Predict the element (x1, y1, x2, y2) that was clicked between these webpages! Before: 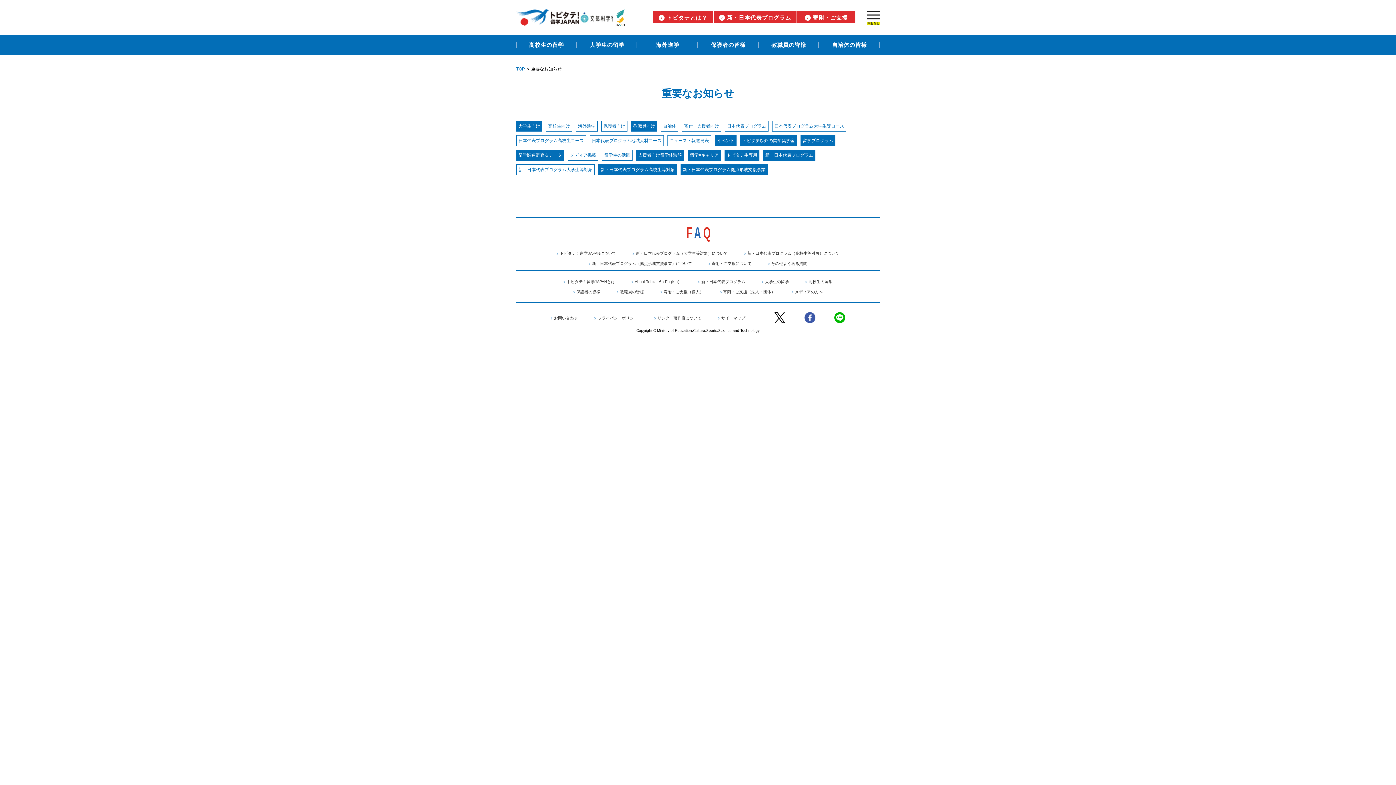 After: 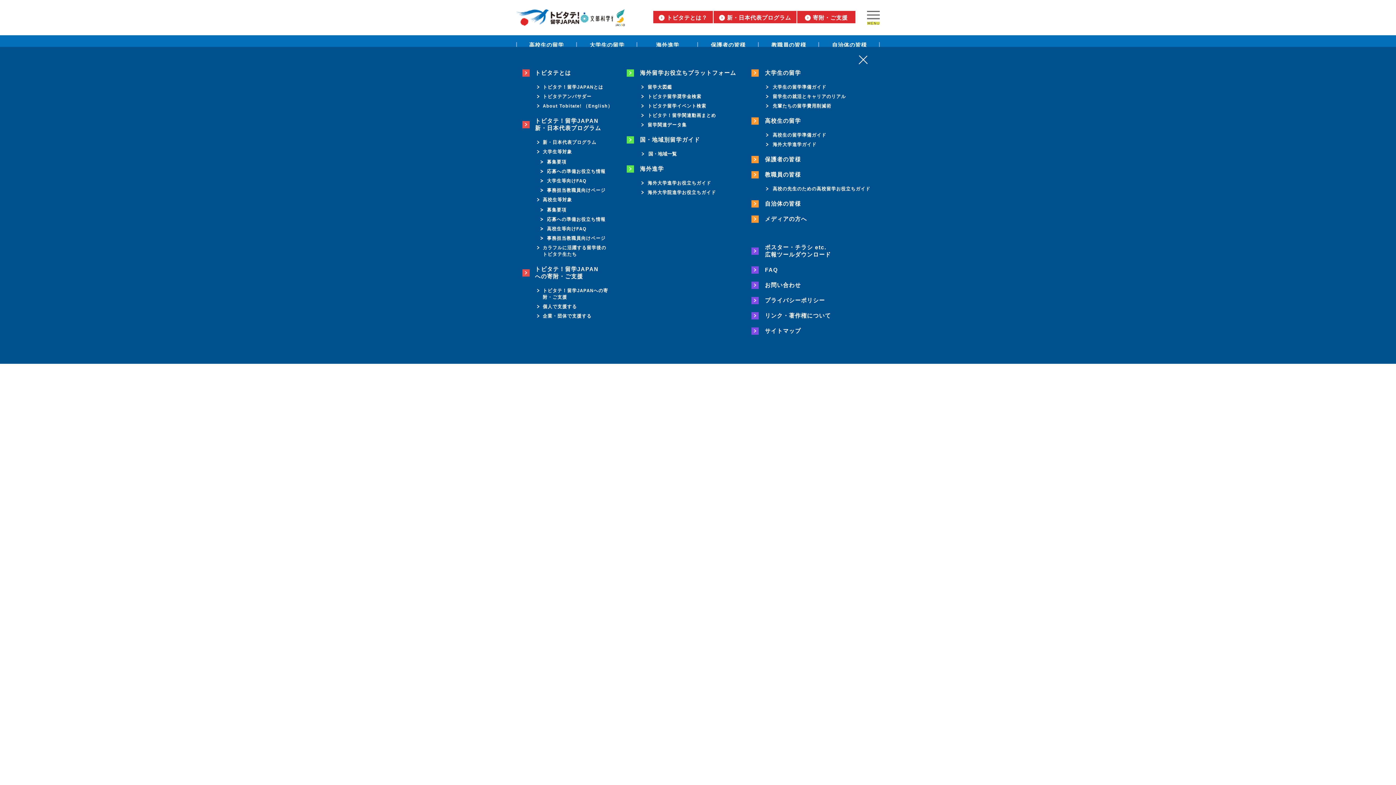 Action: bbox: (867, 10, 880, 26)